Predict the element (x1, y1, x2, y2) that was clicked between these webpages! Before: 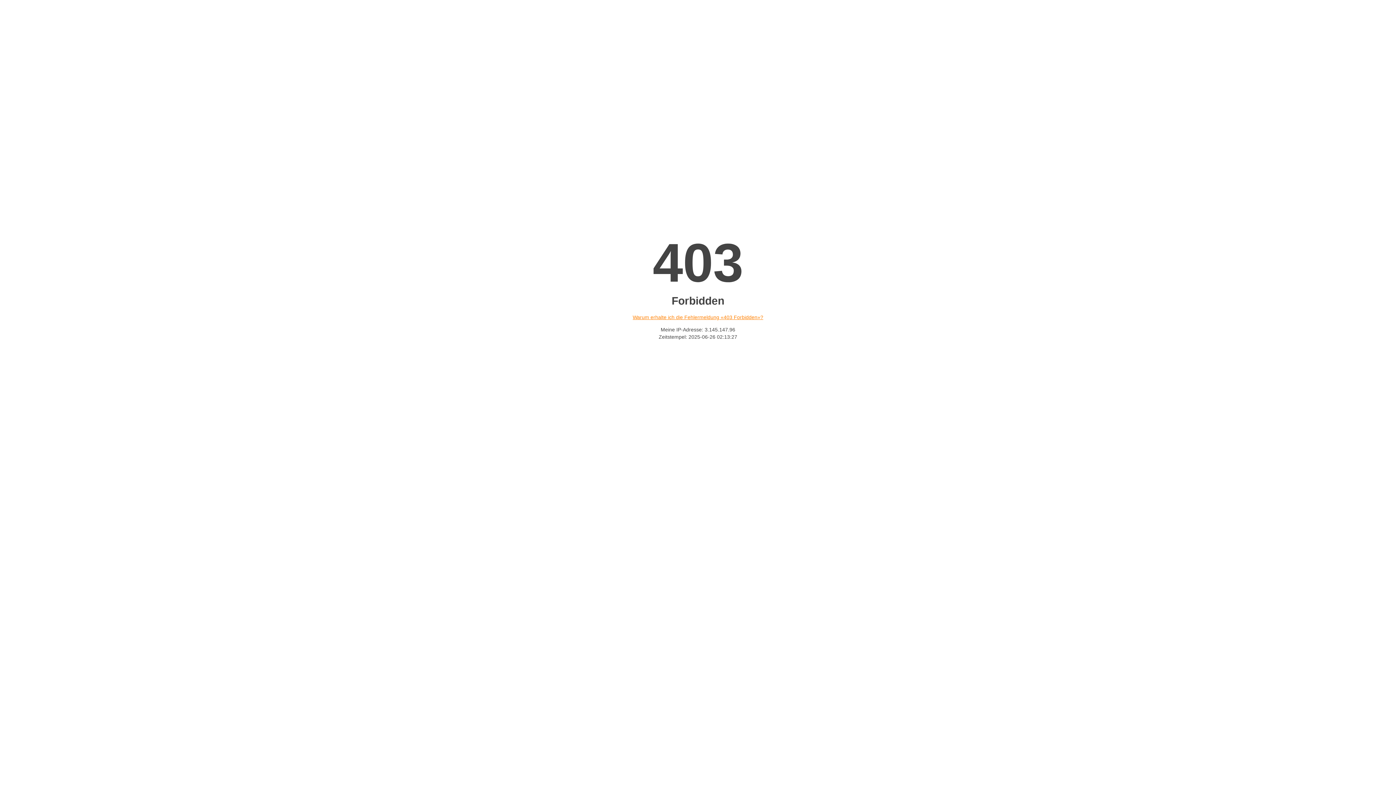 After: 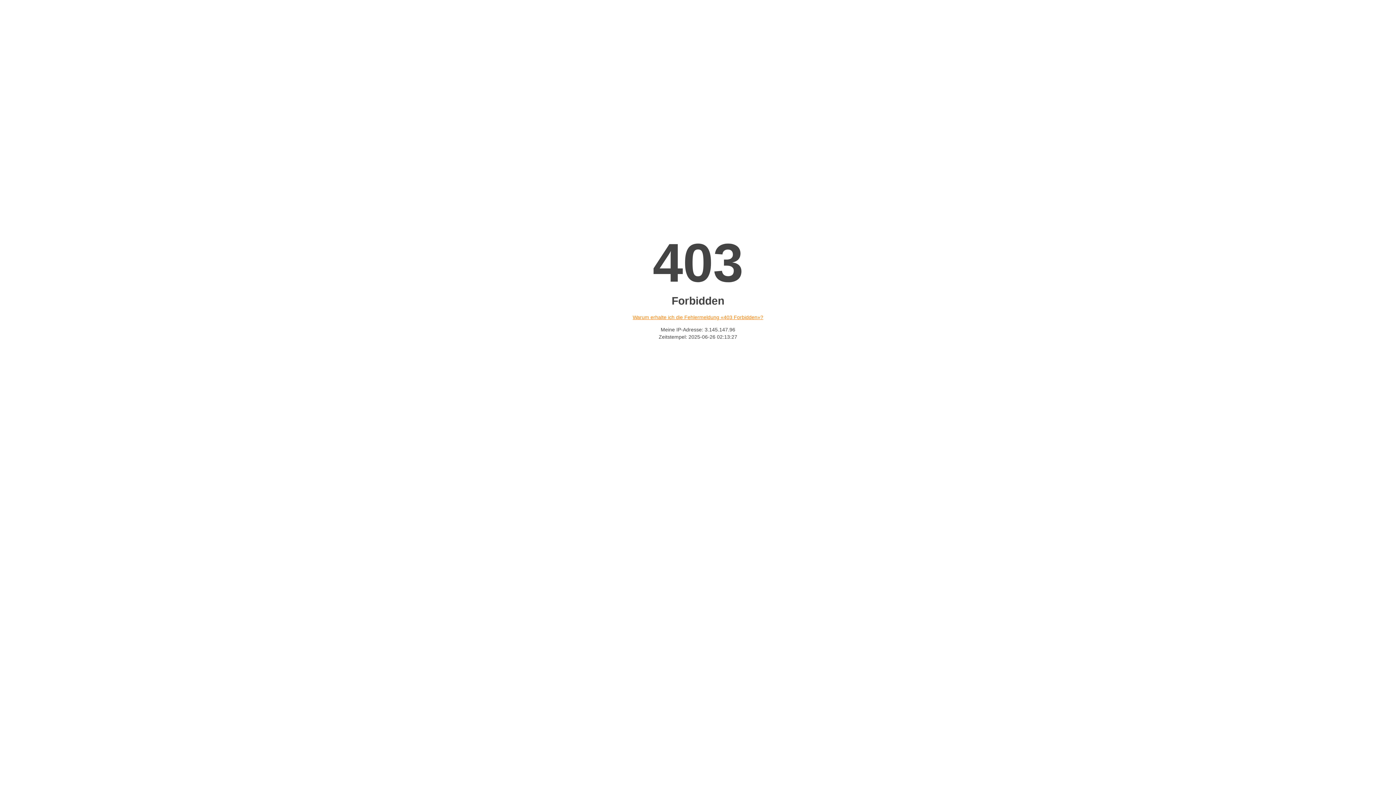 Action: bbox: (632, 314, 763, 320) label: Warum erhalte ich die Fehlermeldung «403 Forbidden»?